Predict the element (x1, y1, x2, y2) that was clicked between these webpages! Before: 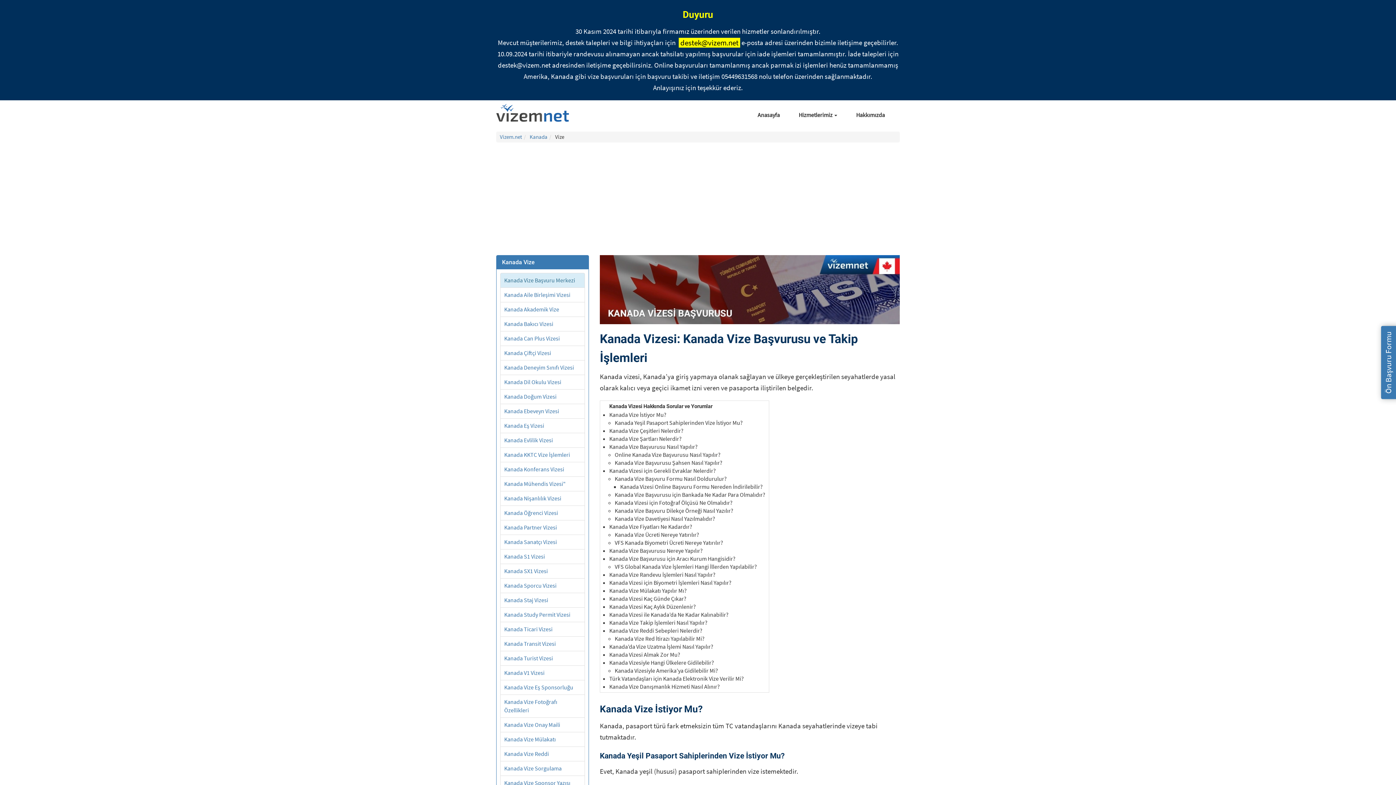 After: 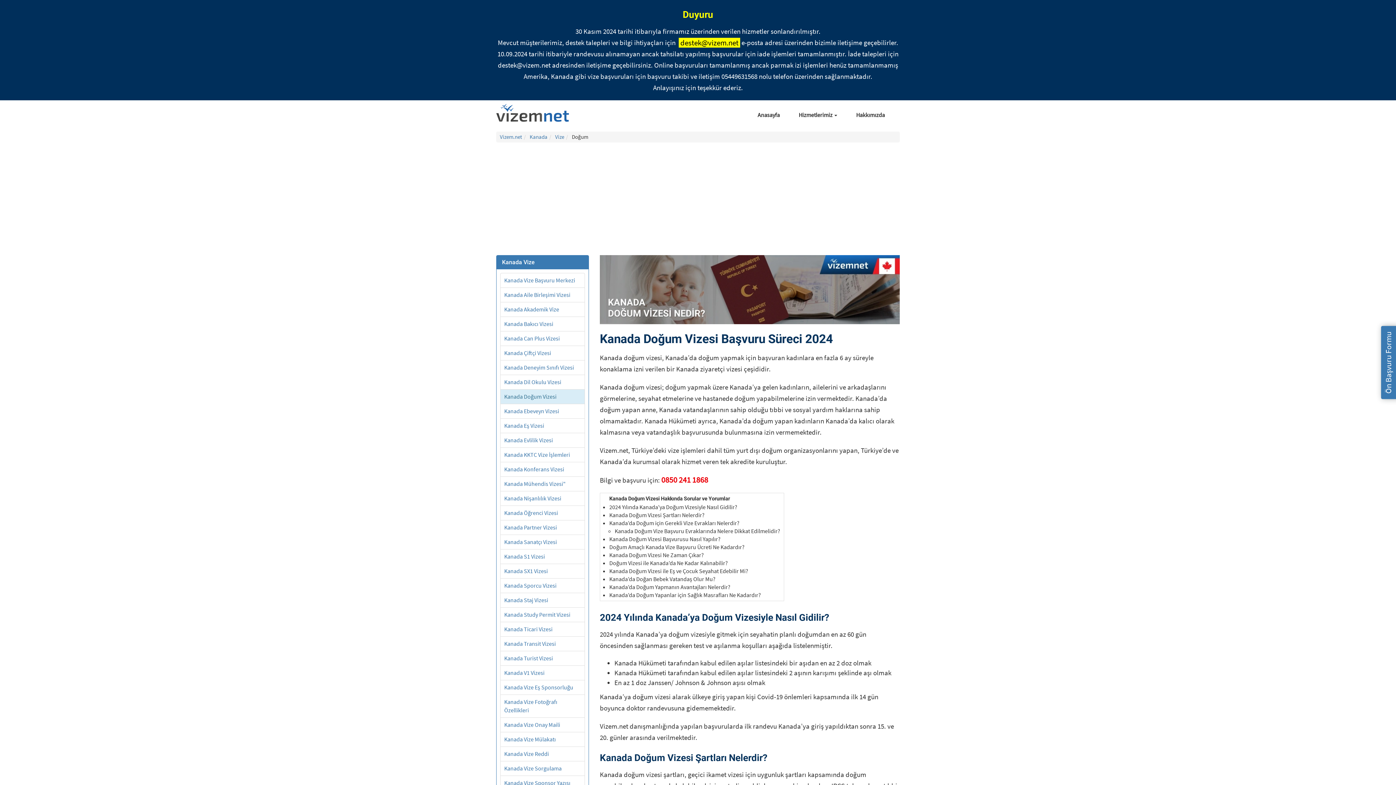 Action: bbox: (504, 393, 556, 400) label: Kanada Doğum Vizesi